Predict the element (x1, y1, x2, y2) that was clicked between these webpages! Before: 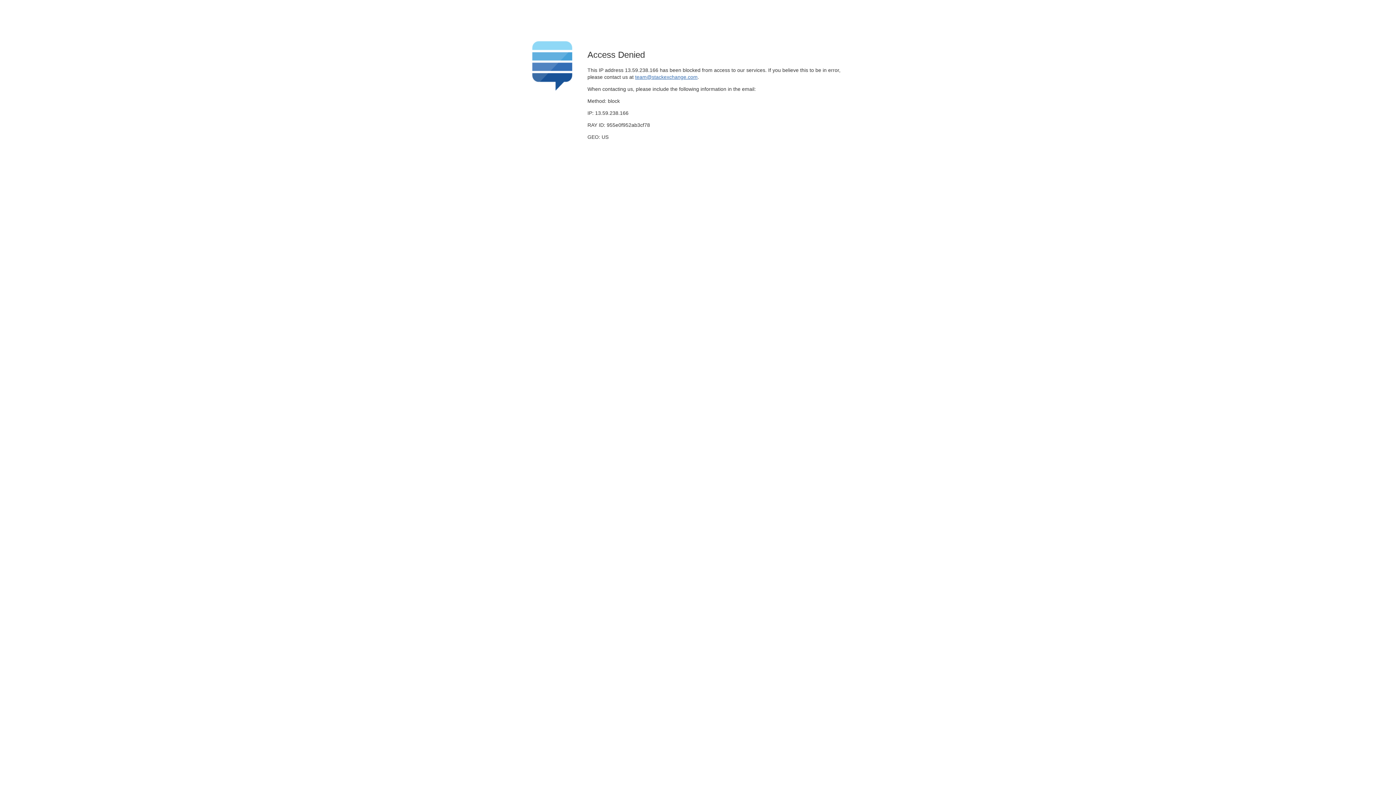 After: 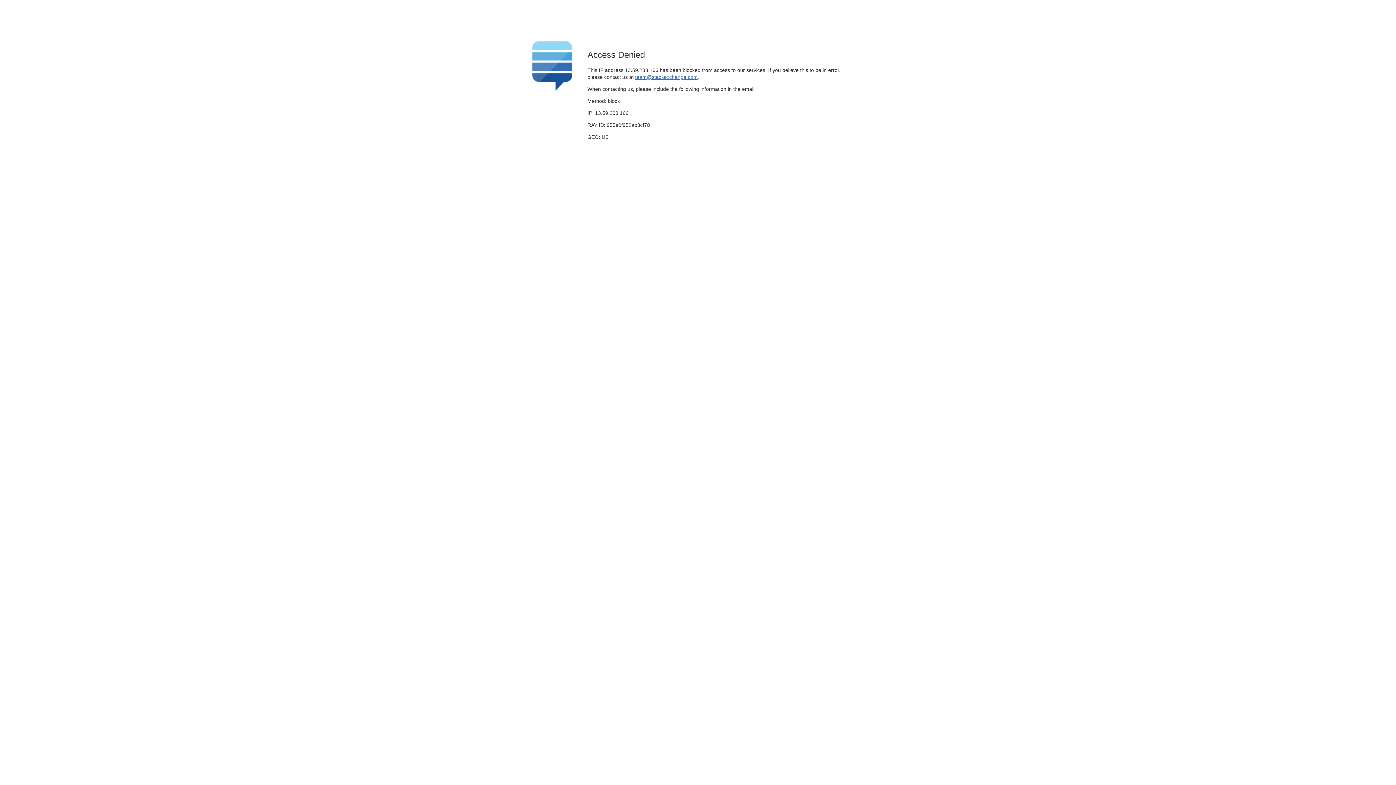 Action: bbox: (635, 74, 697, 79) label: team@stackexchange.com